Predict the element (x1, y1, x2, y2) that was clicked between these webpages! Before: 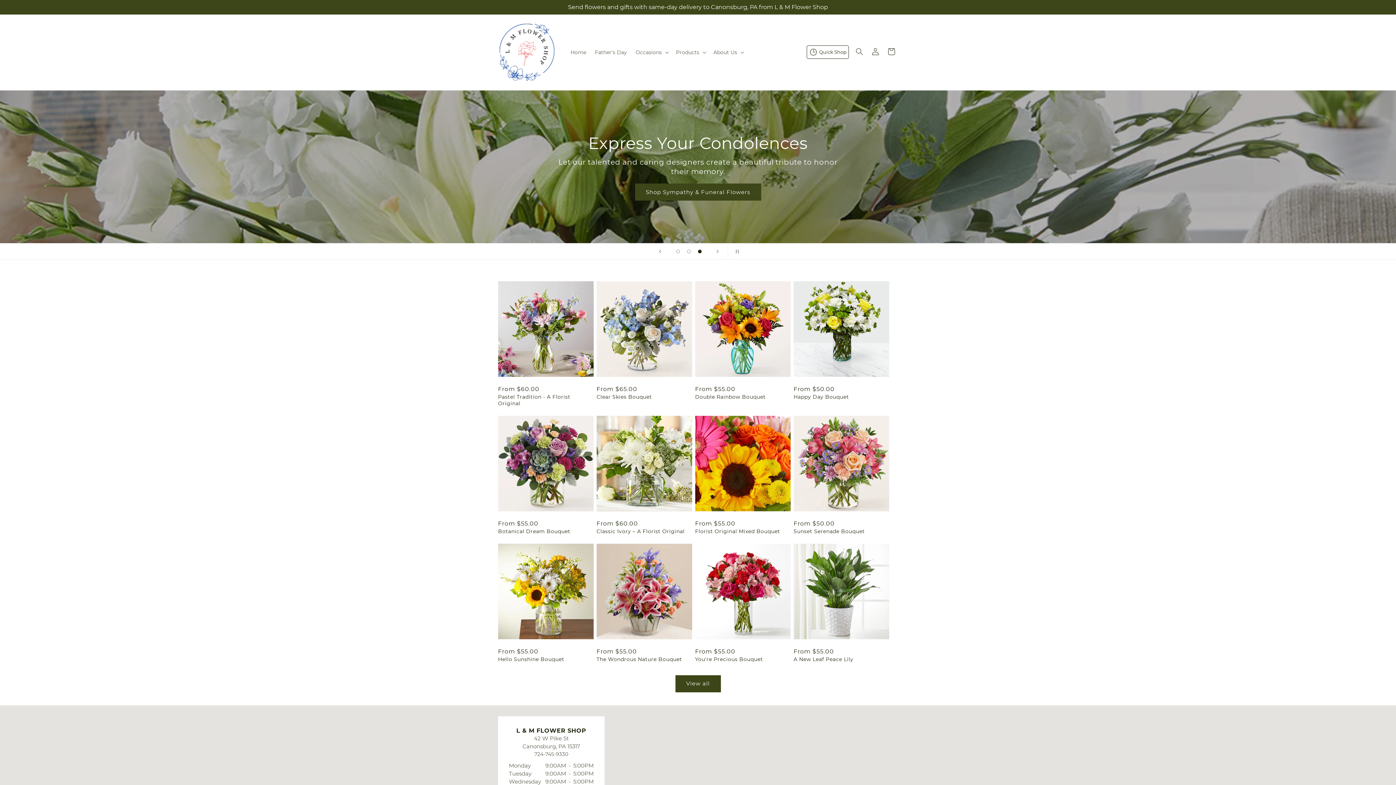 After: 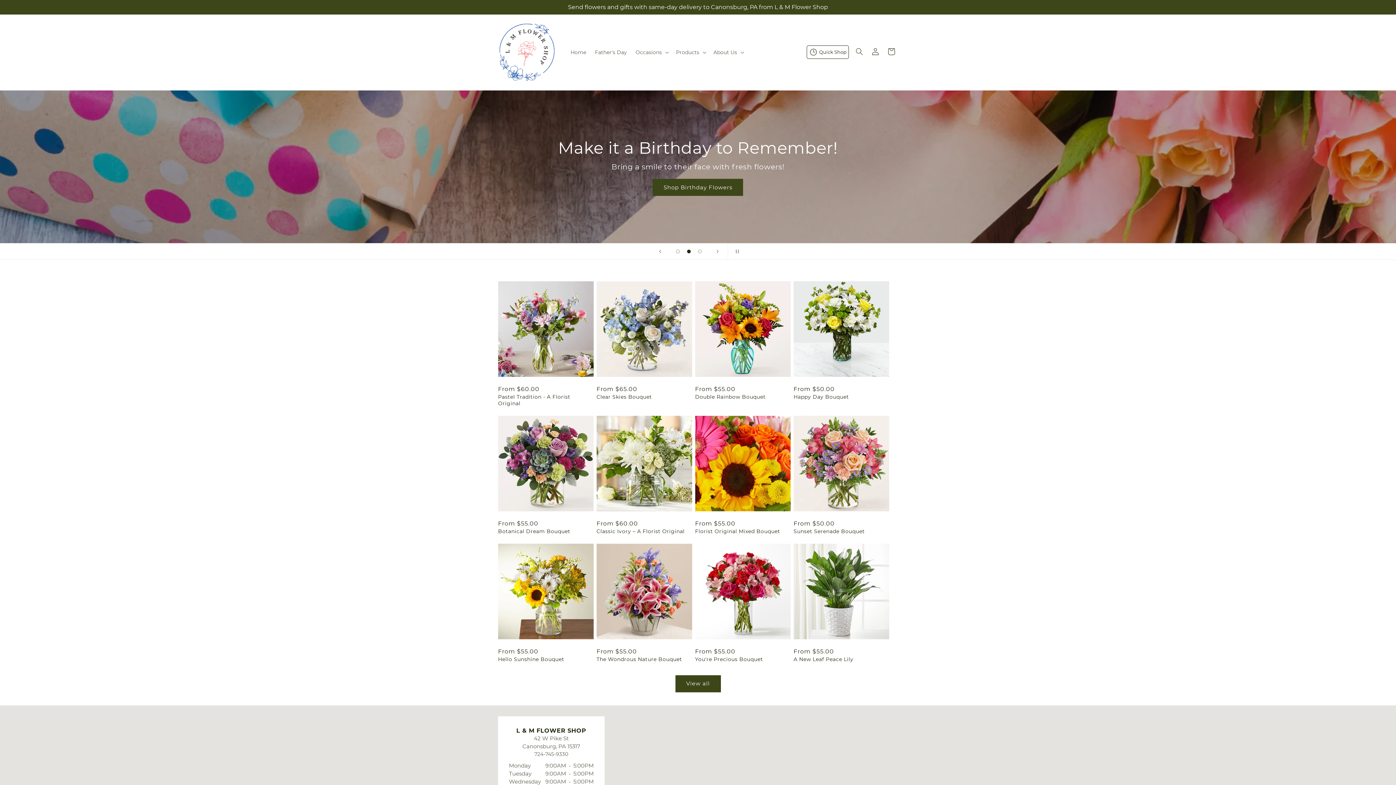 Action: bbox: (683, 246, 694, 257) label: Load slide 2 of 3